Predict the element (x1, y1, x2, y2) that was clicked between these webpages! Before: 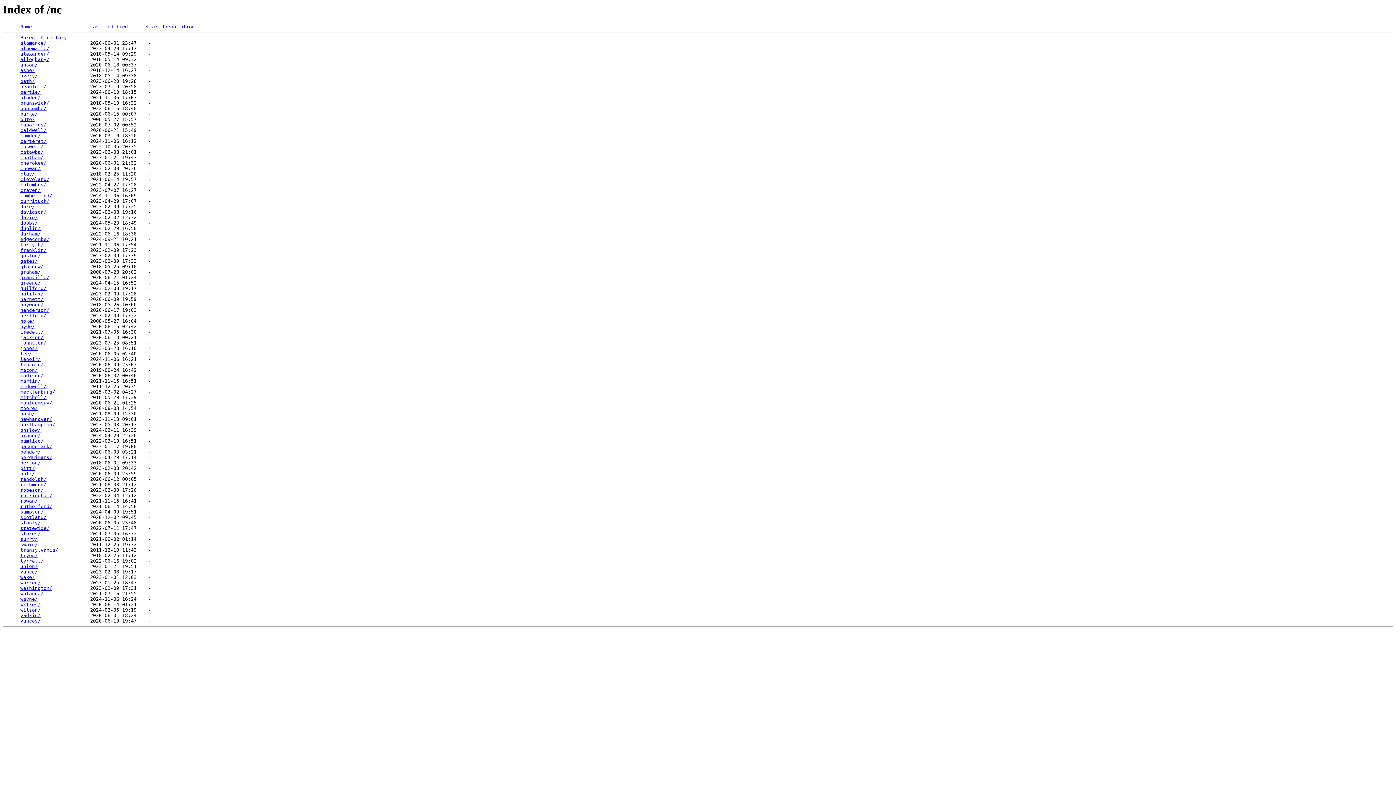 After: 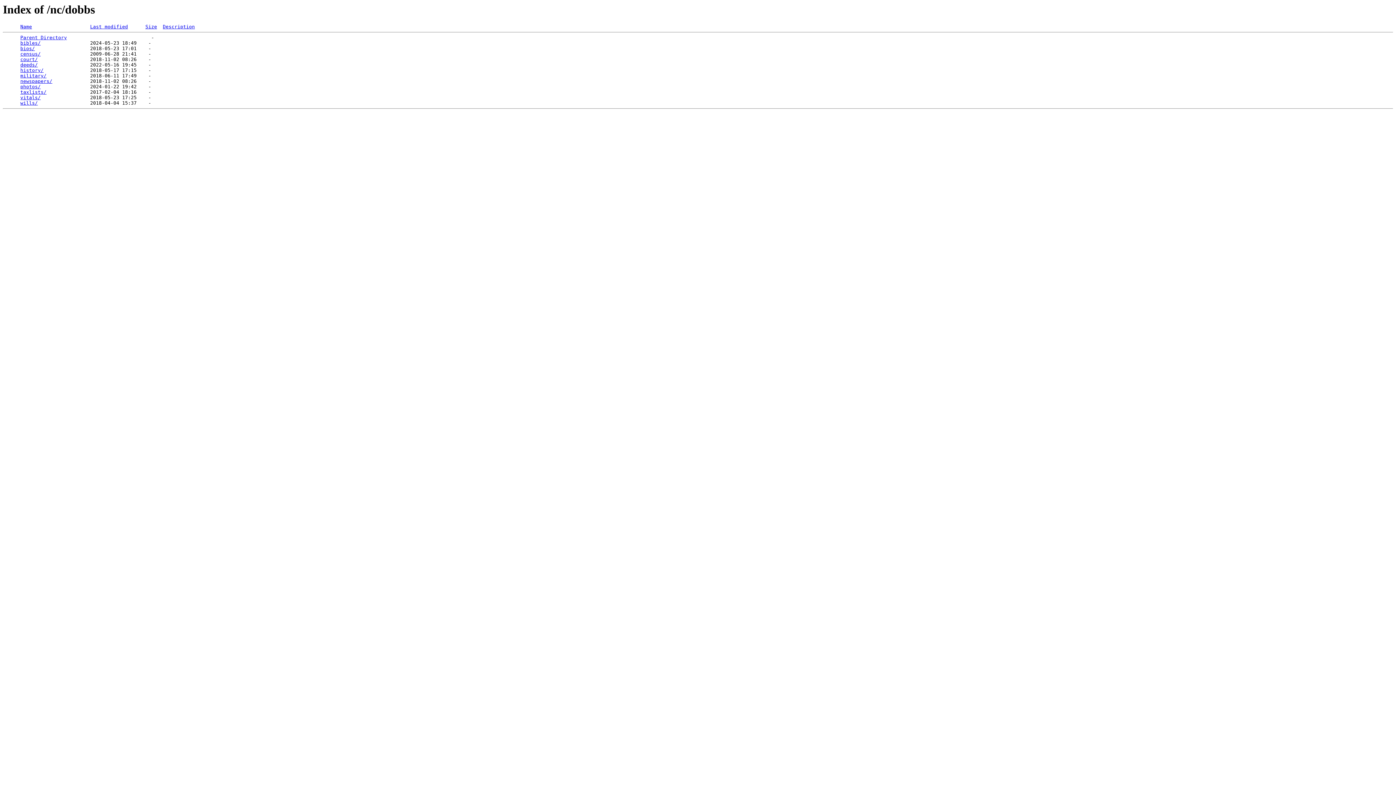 Action: bbox: (20, 220, 37, 225) label: dobbs/